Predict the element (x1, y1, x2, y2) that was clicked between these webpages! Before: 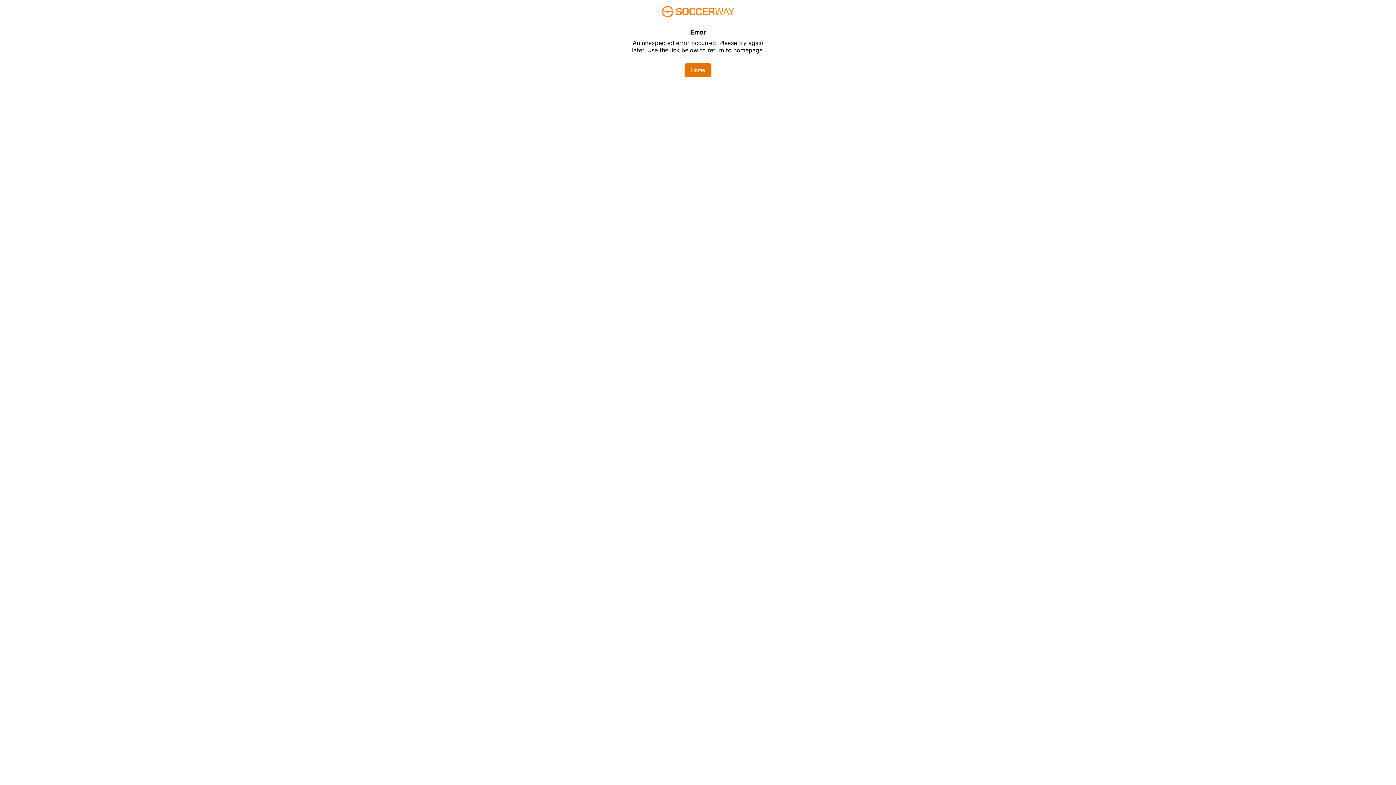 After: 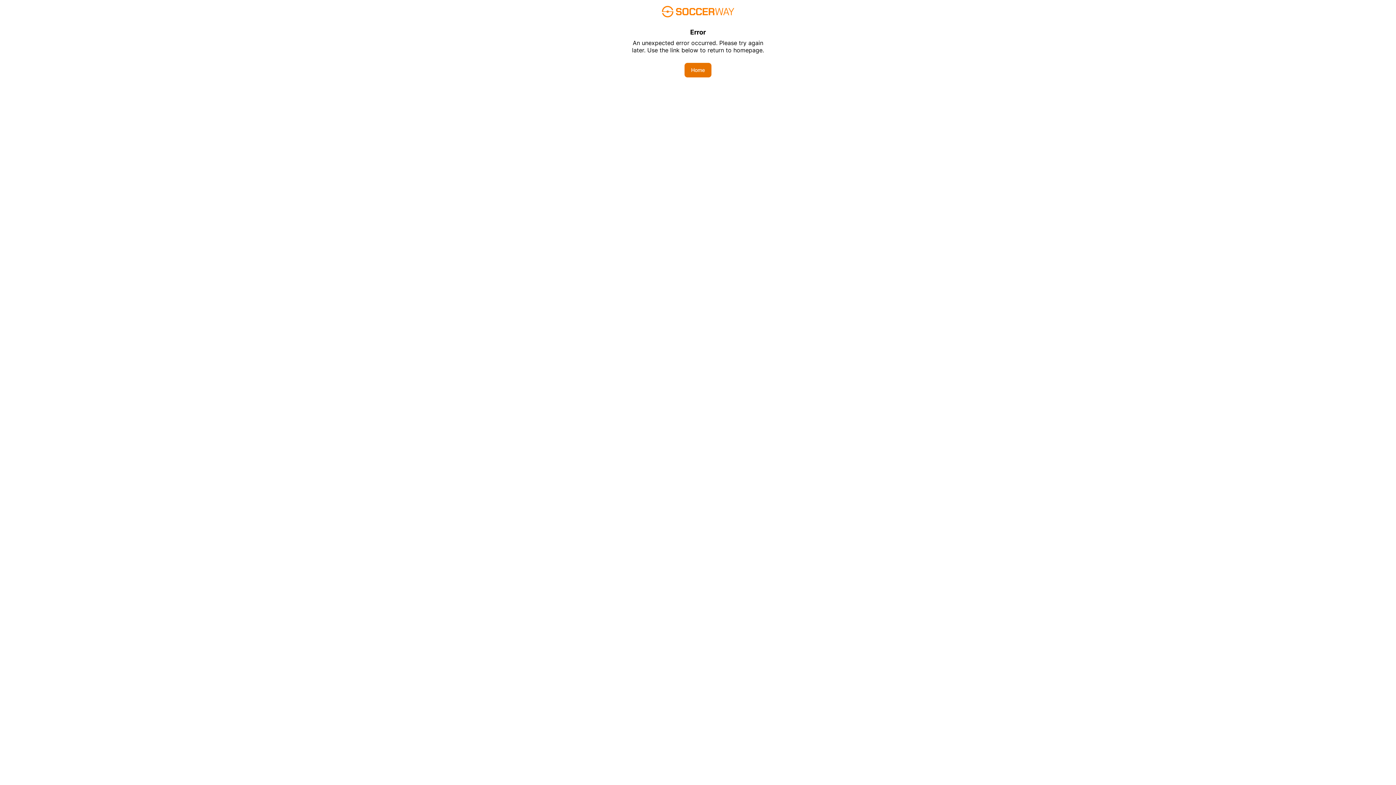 Action: label: Home bbox: (684, 62, 711, 77)